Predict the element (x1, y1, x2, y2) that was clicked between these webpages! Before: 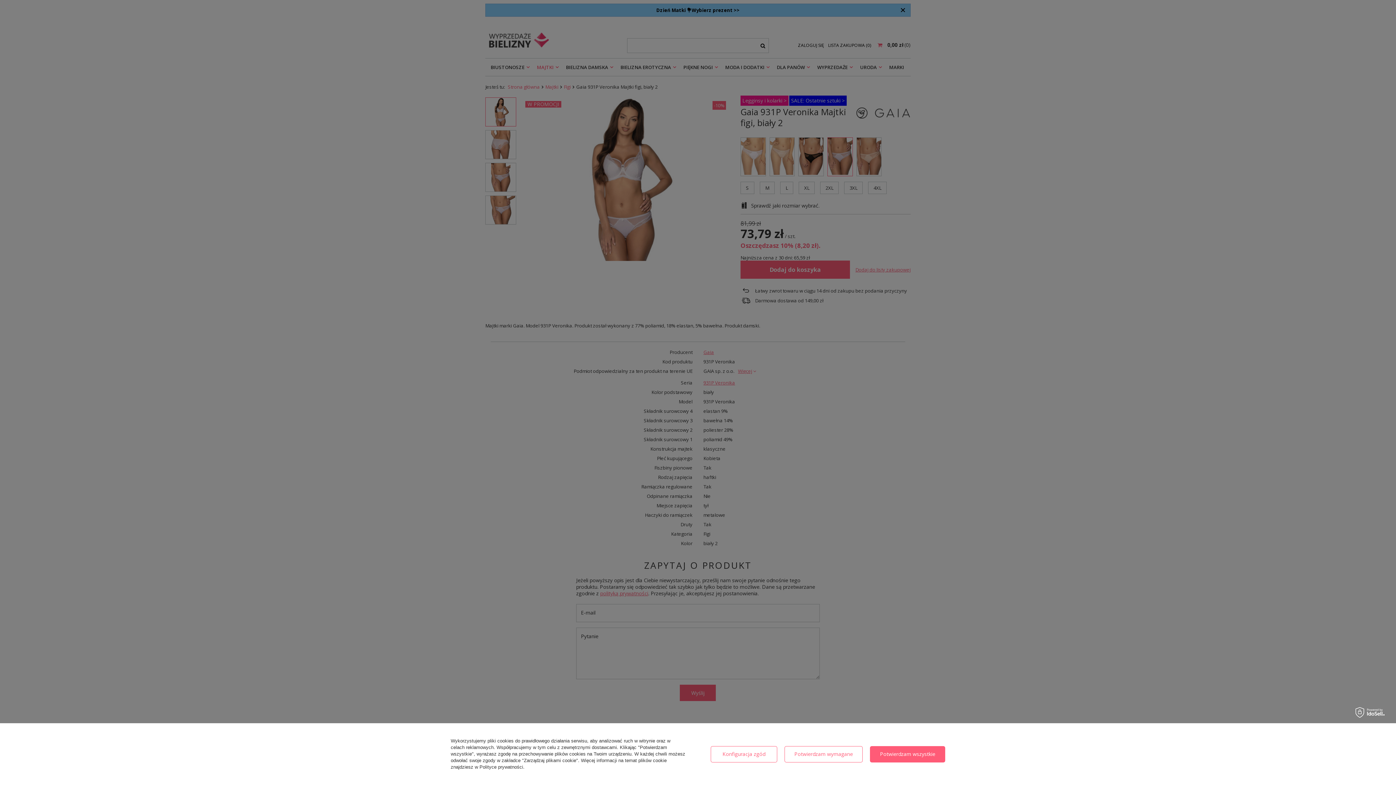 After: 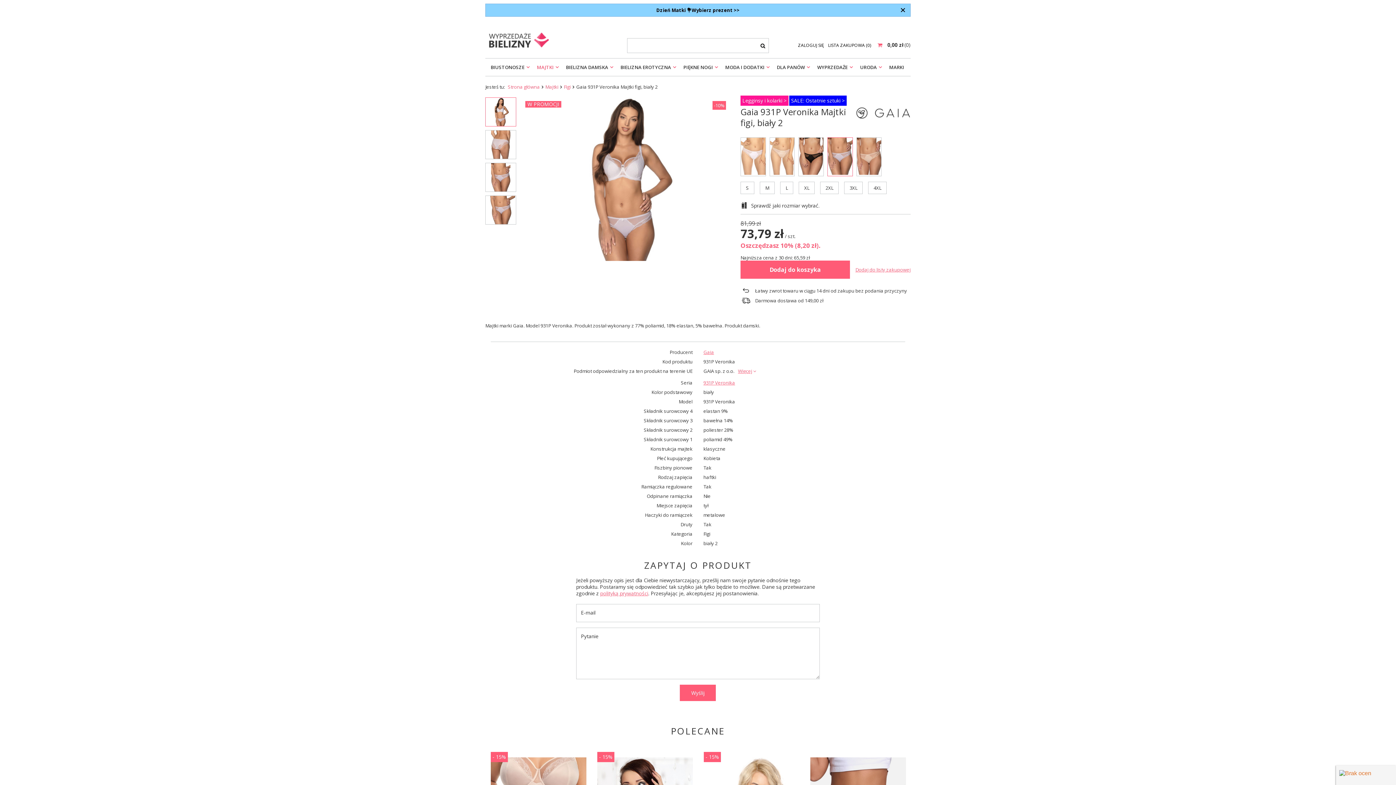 Action: bbox: (870, 746, 945, 762) label: Potwierdzam wszystkie